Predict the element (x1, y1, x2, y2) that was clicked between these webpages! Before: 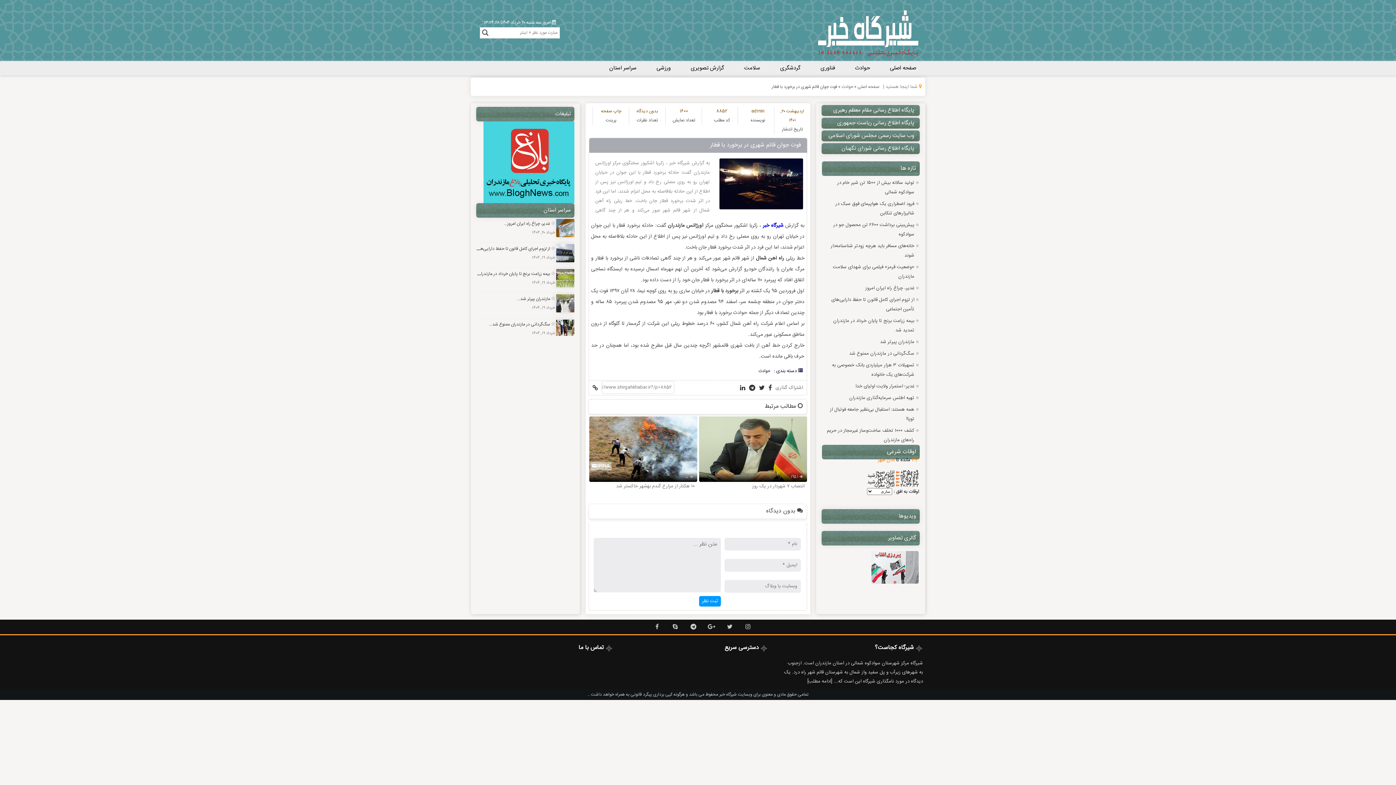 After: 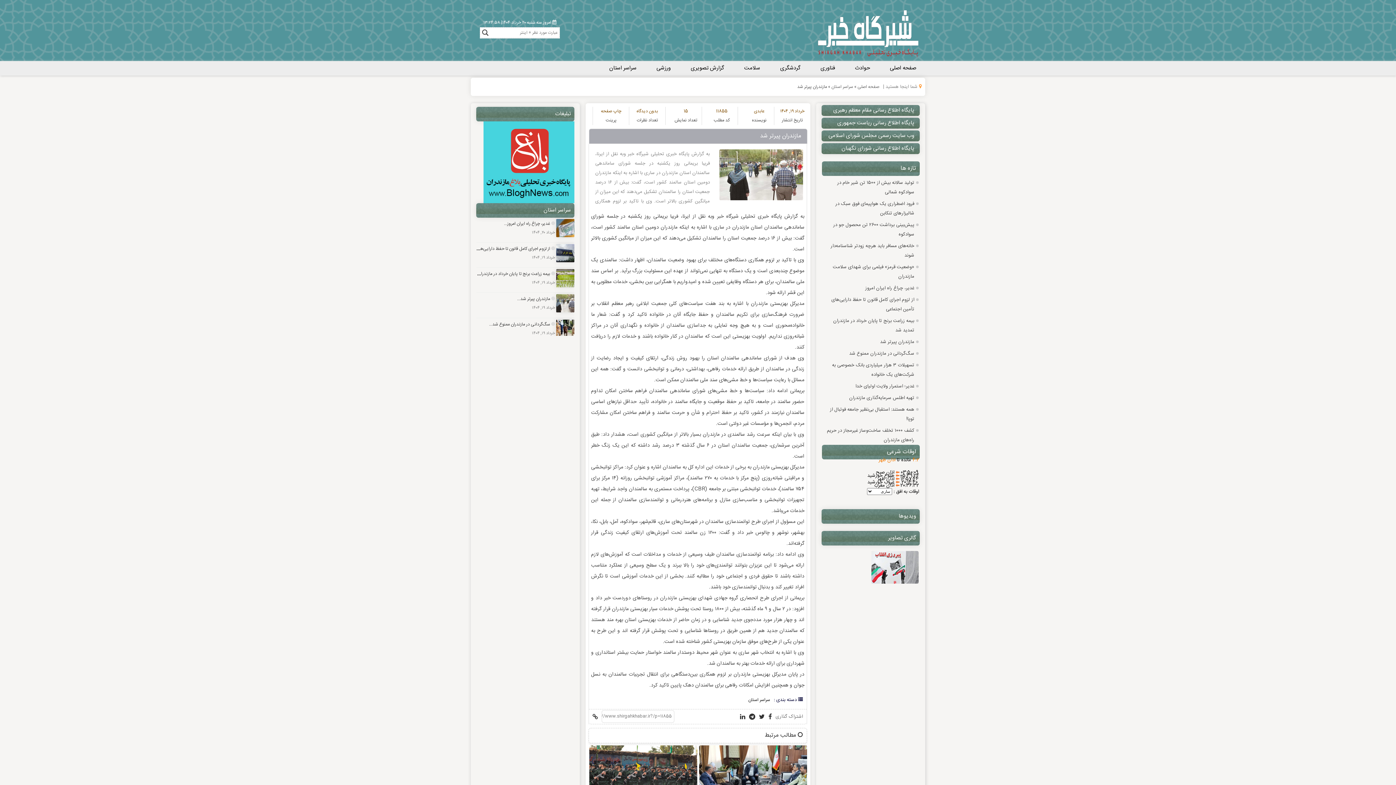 Action: label: مازندران پیرتر شد bbox: (825, 337, 920, 346)